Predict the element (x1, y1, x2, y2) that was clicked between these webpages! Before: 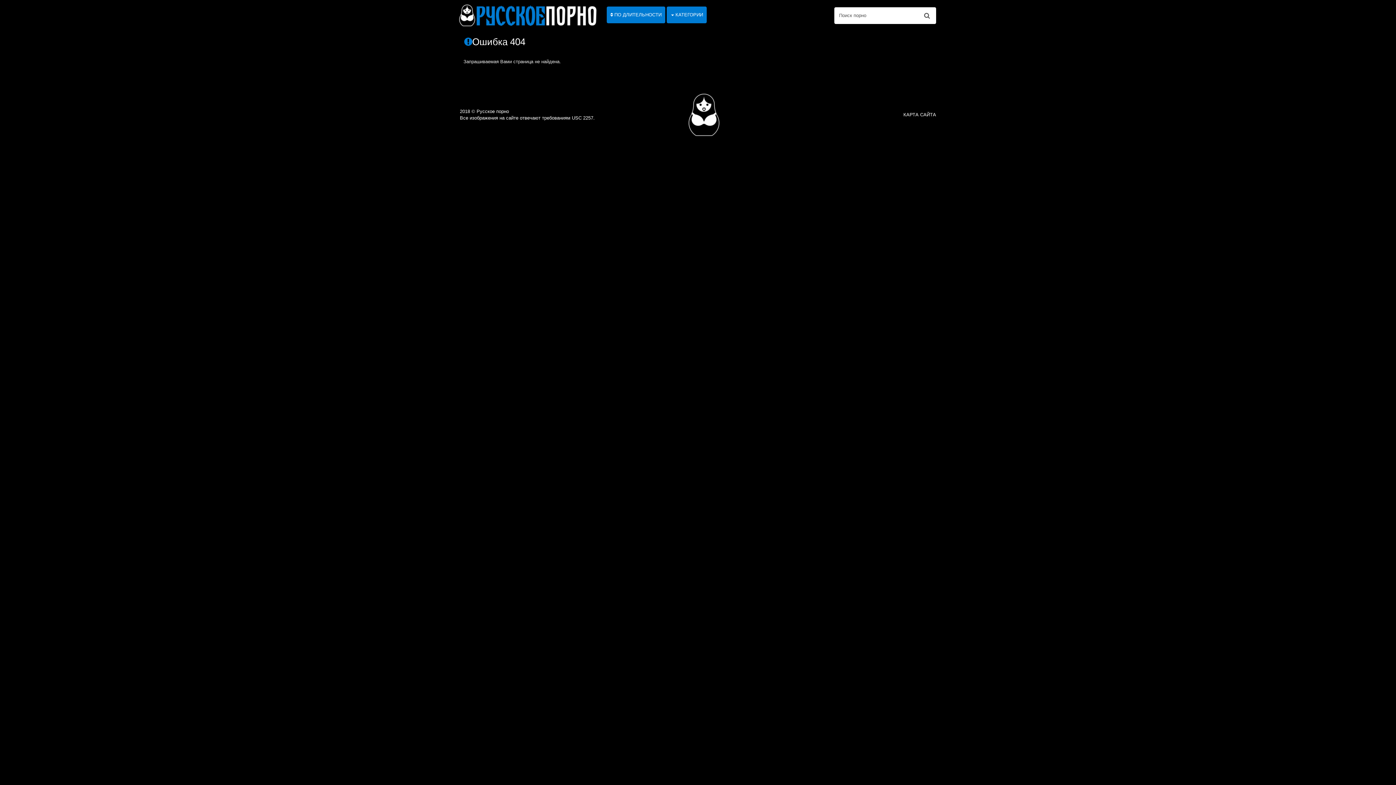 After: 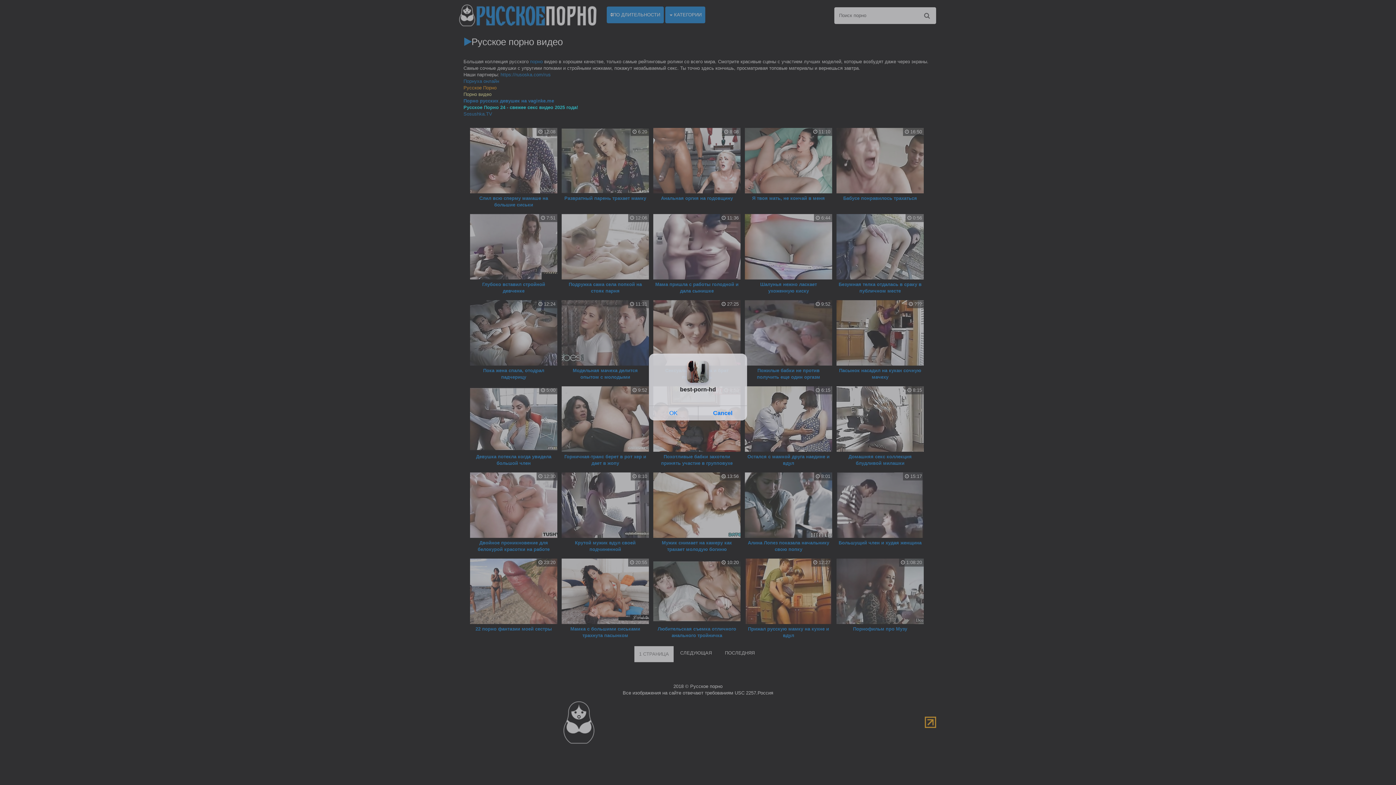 Action: bbox: (457, 3, 598, 27)